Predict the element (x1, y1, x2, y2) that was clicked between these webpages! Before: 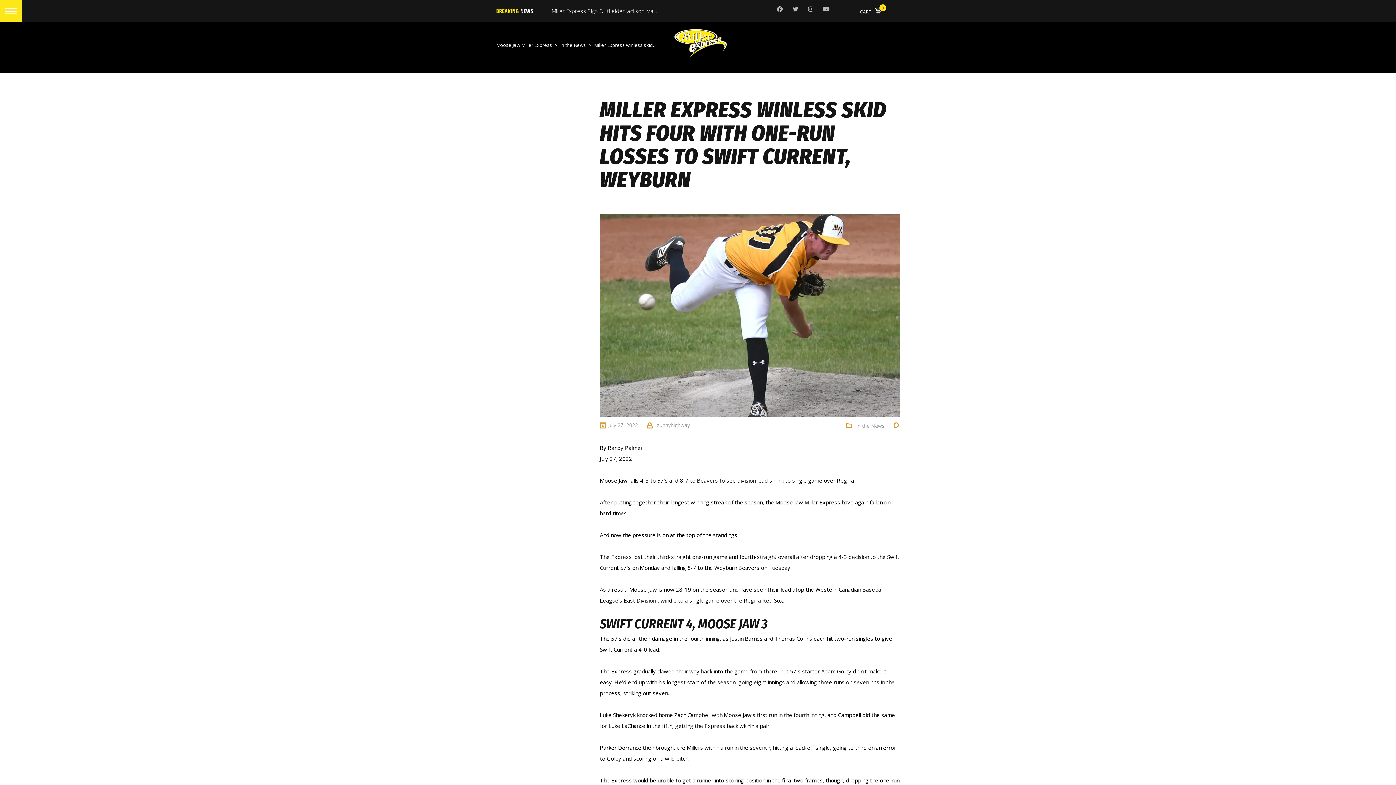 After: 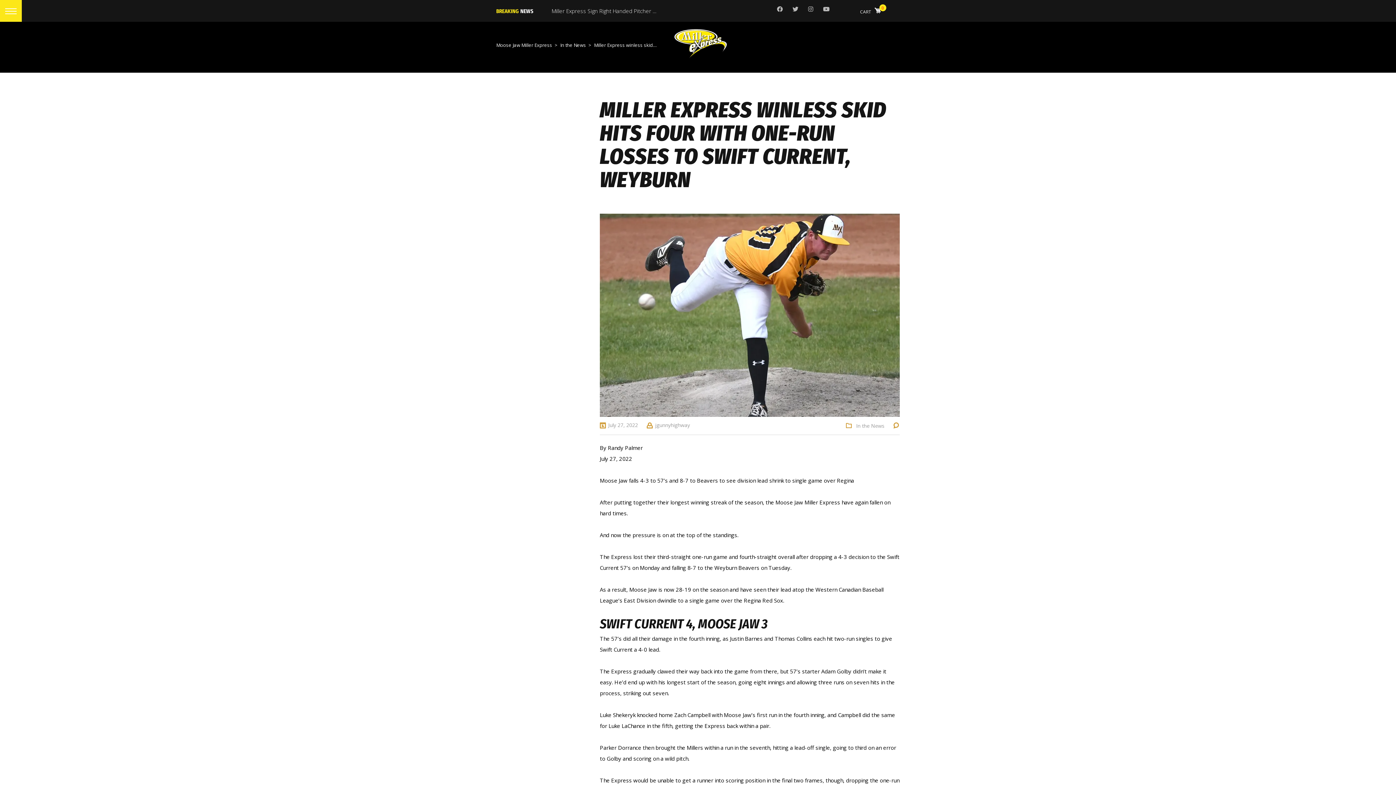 Action: bbox: (893, 422, 900, 429)